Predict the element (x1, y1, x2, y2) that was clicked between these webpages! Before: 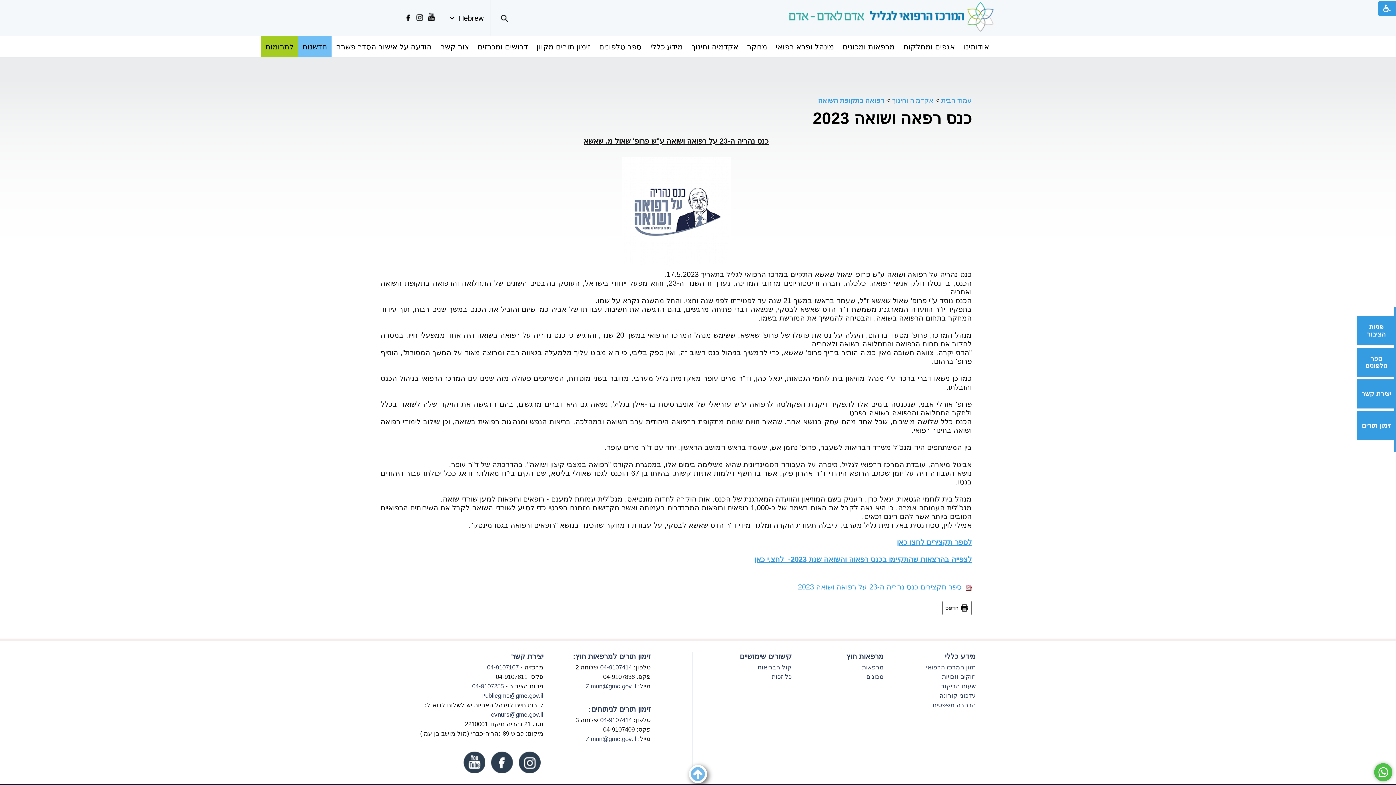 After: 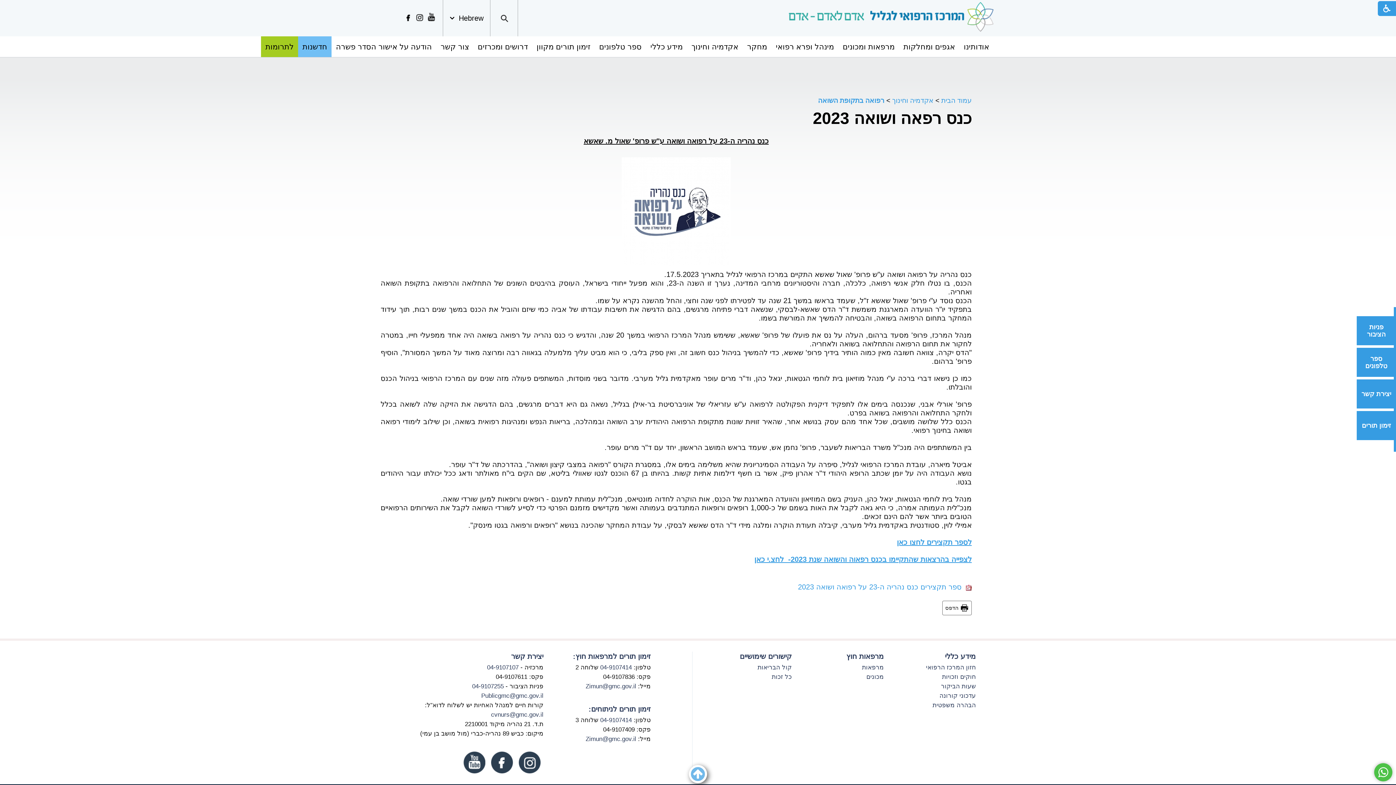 Action: bbox: (403, 11, 413, 21)